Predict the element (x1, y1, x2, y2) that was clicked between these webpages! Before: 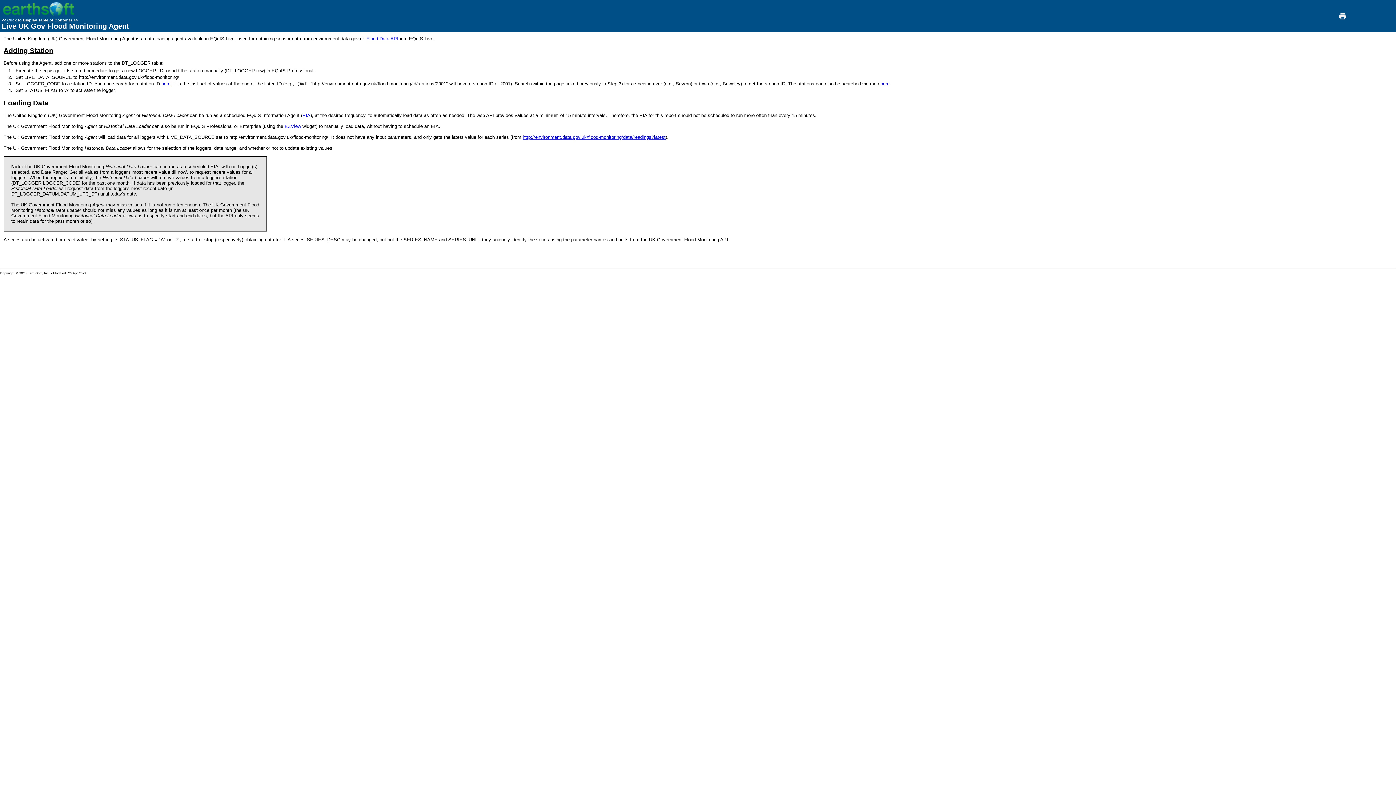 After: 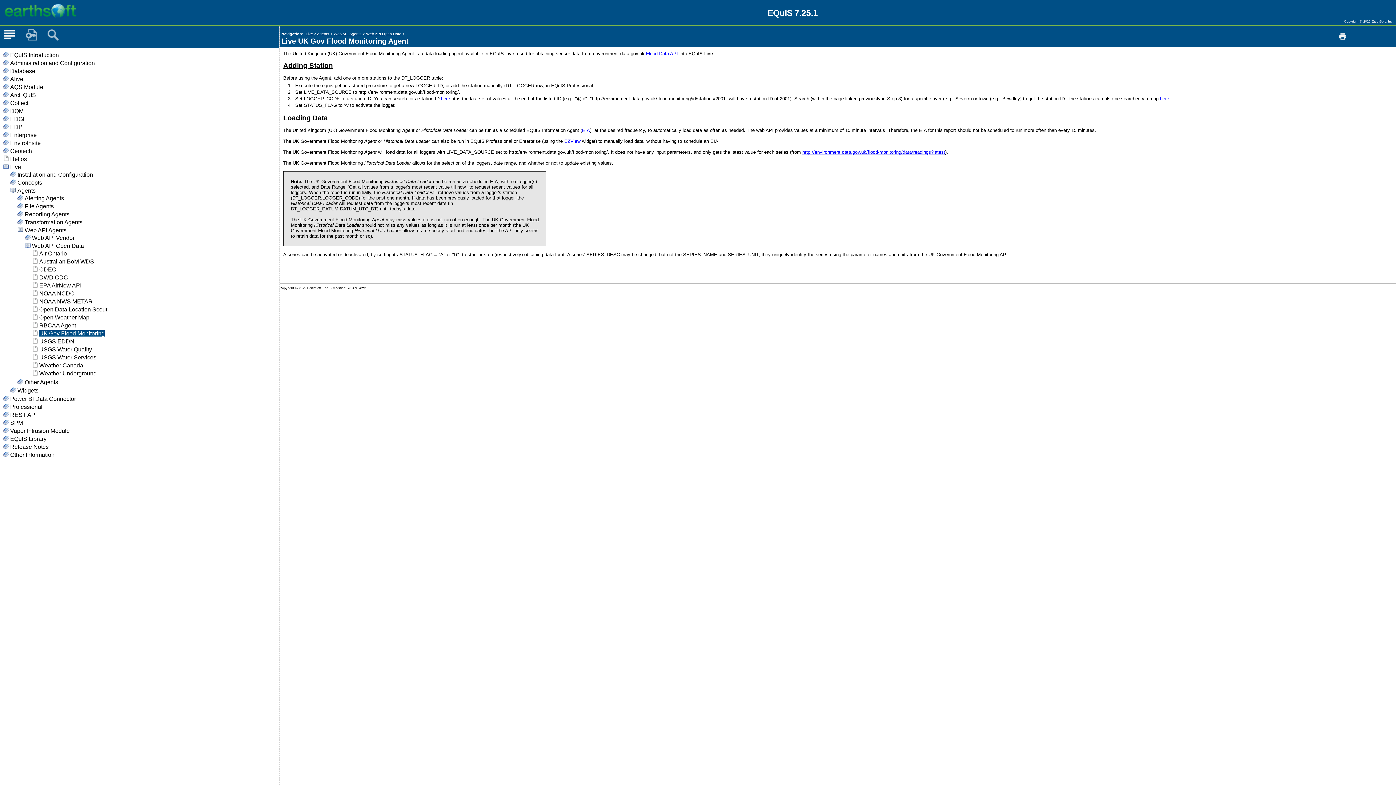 Action: label: Click to Display Table of Contents bbox: (7, 17, 72, 22)